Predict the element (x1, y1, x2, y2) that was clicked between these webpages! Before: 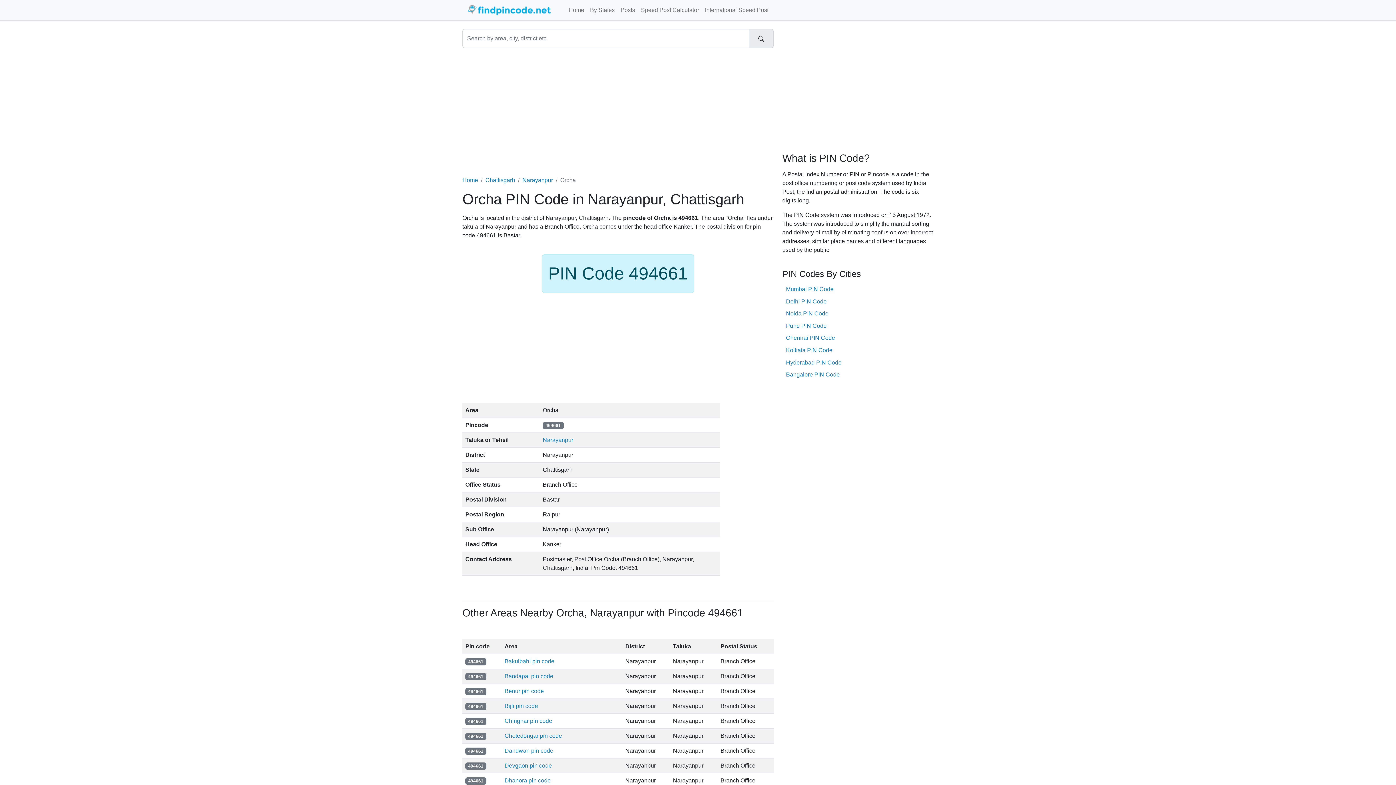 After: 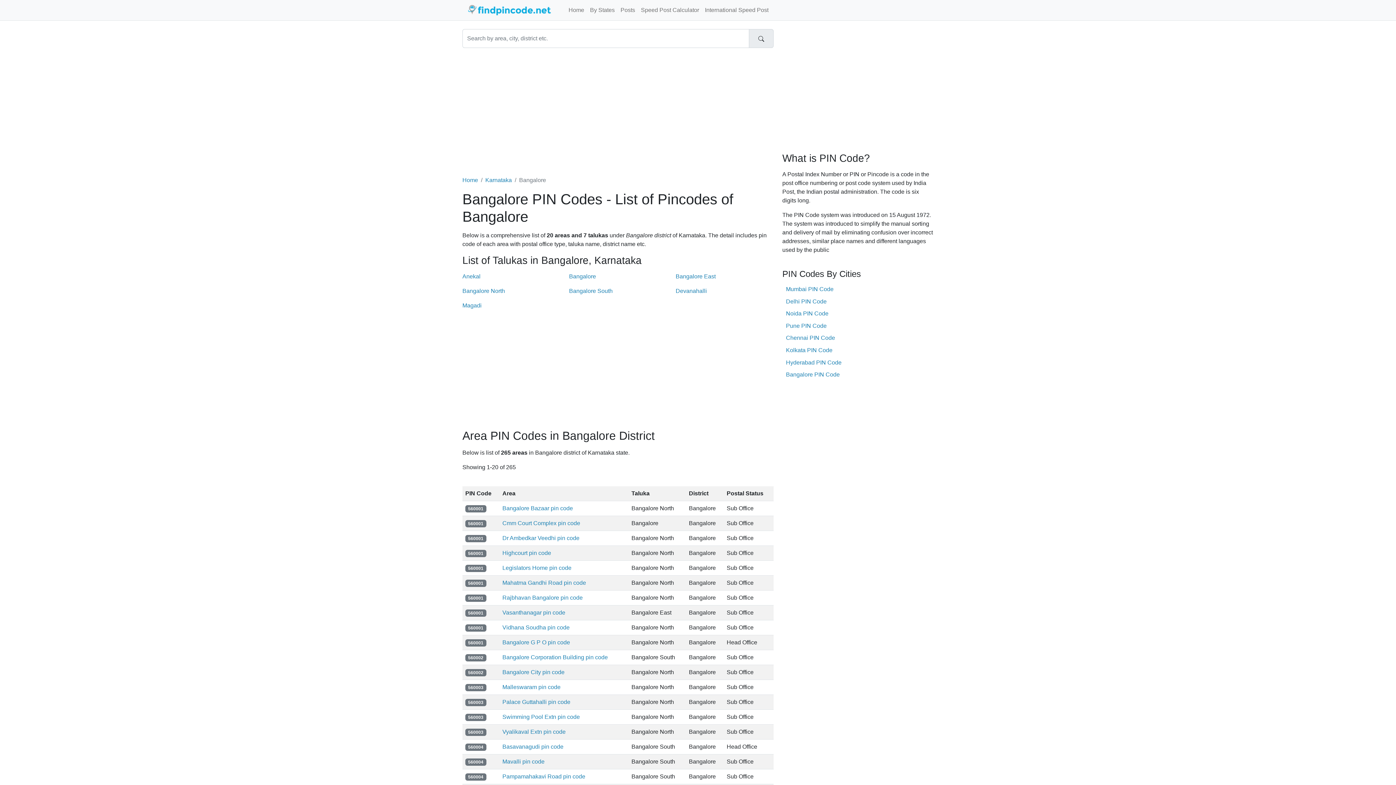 Action: label: Bangalore PIN Code bbox: (786, 371, 840, 377)